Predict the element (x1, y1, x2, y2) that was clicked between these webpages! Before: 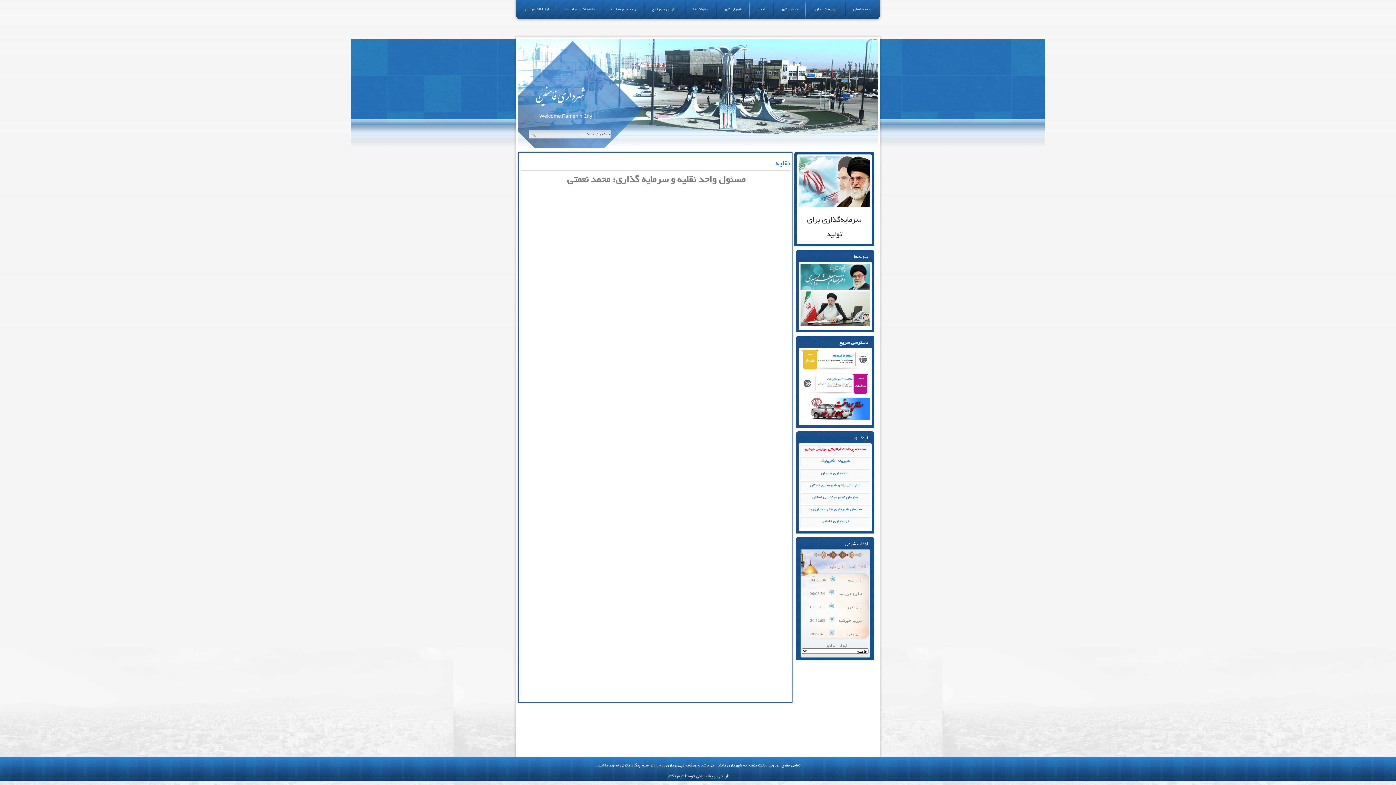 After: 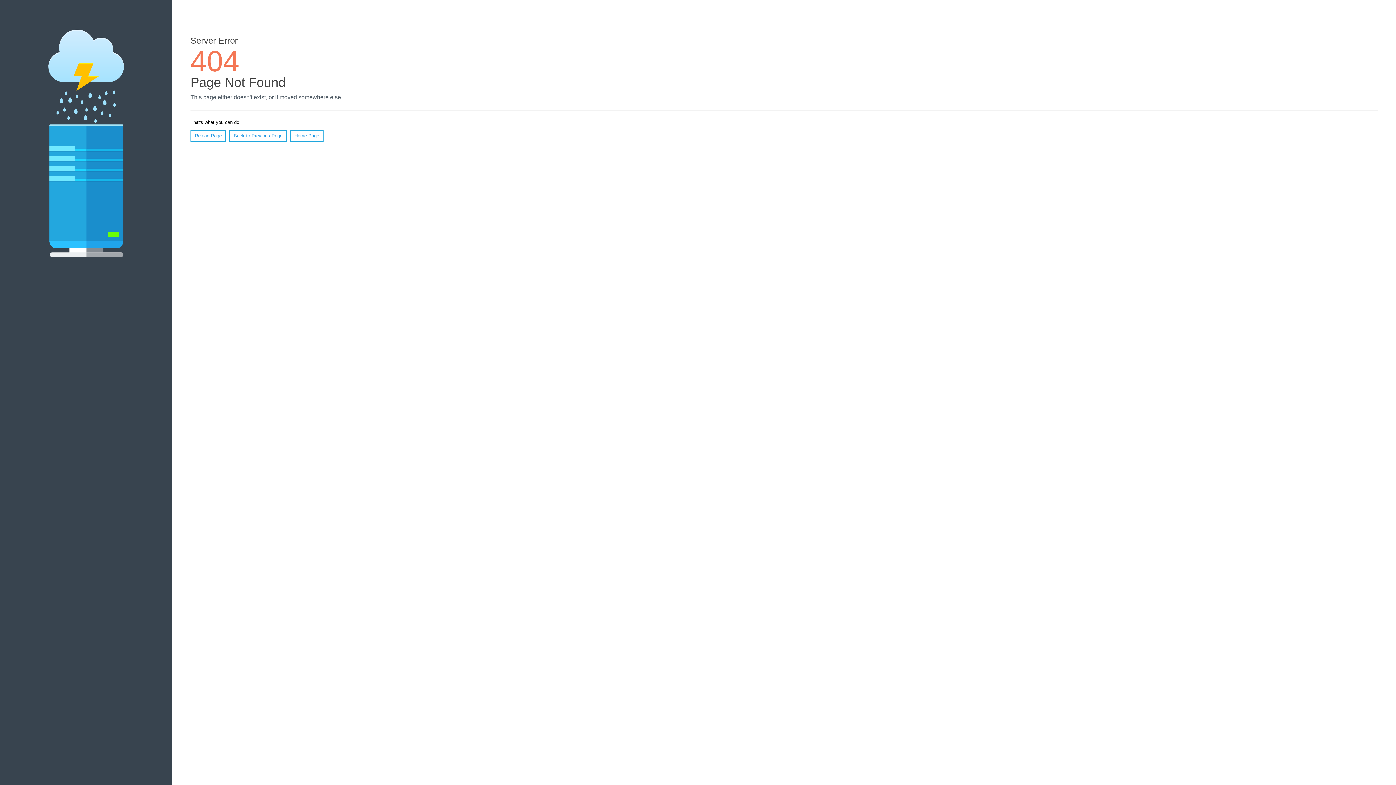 Action: bbox: (812, 495, 858, 500) label: سازمان نظام مهندسی استان